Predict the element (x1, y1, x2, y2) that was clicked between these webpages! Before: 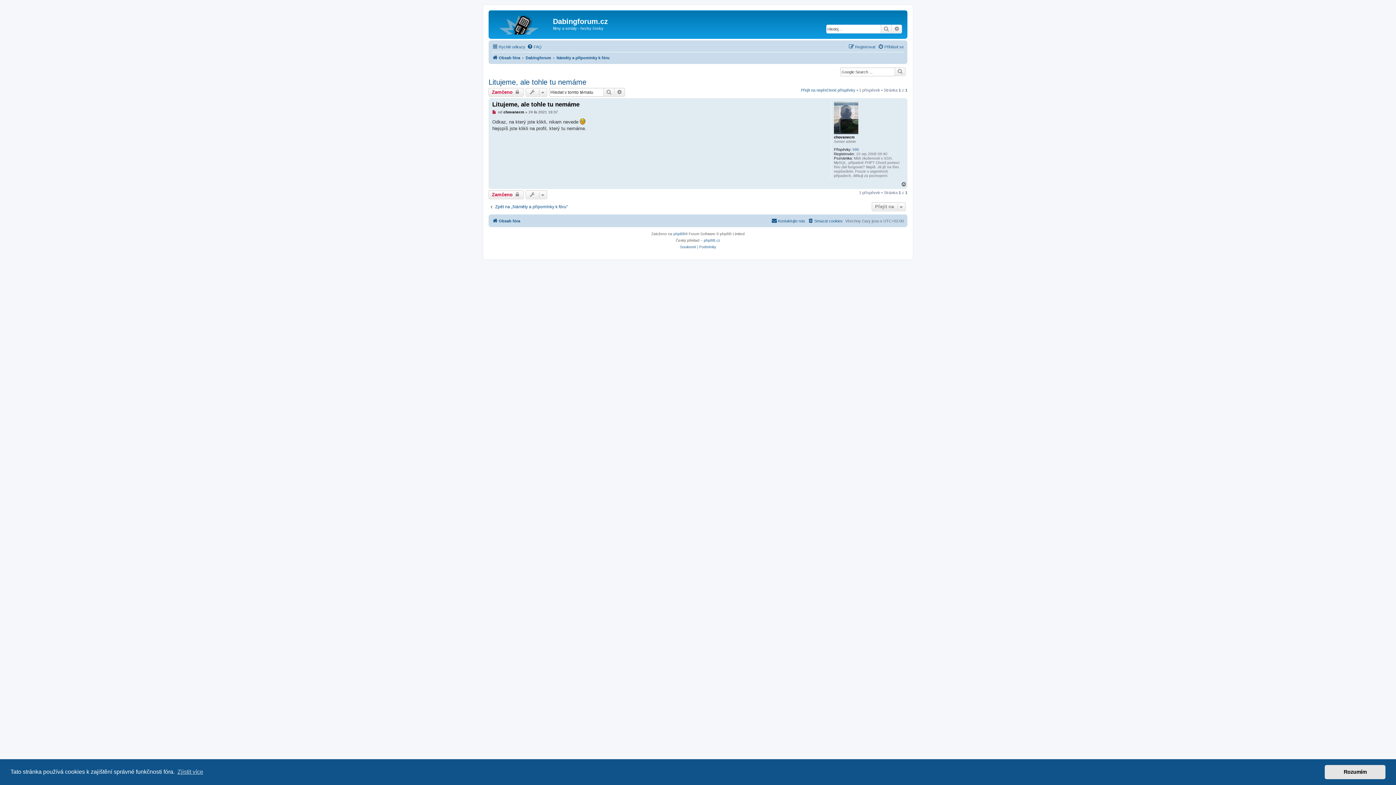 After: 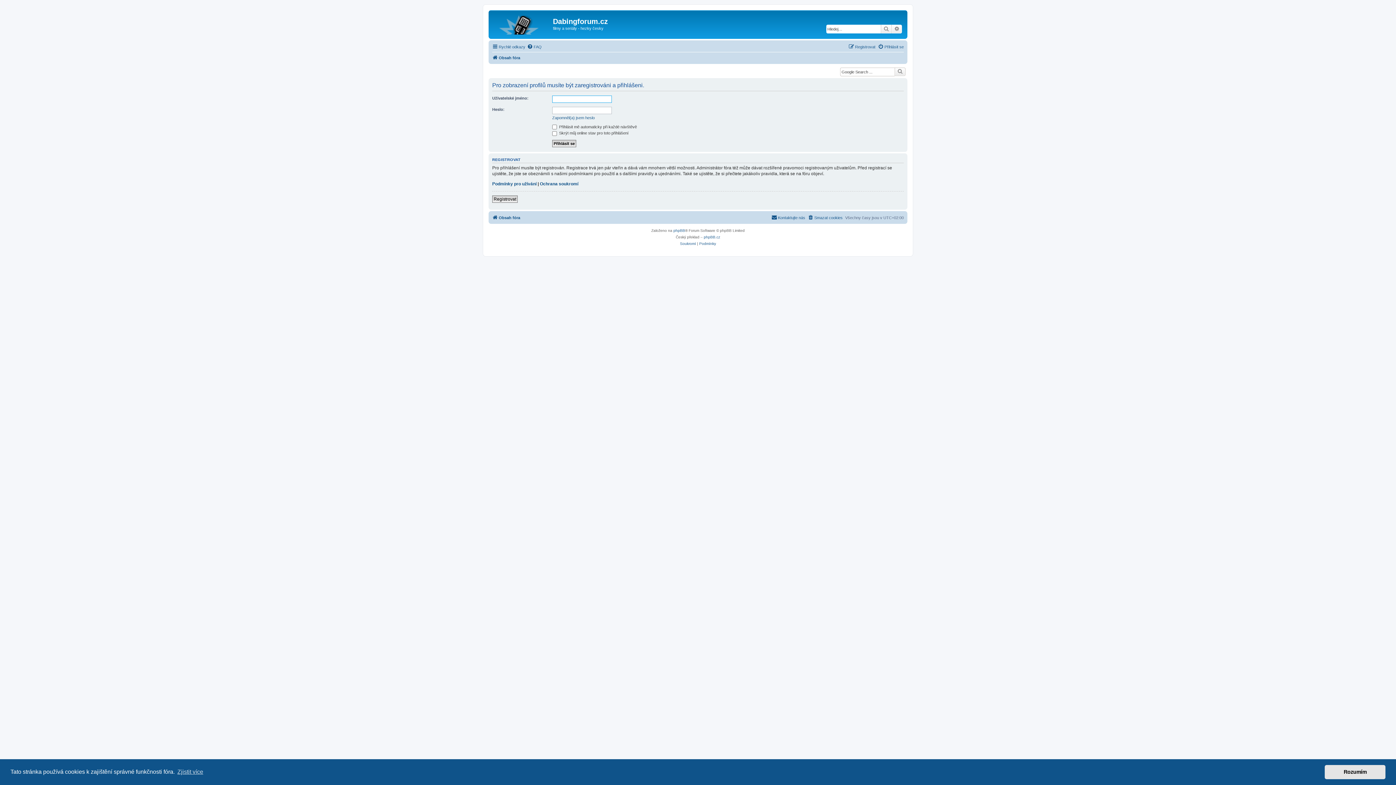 Action: bbox: (834, 135, 854, 139) label: chovanecm